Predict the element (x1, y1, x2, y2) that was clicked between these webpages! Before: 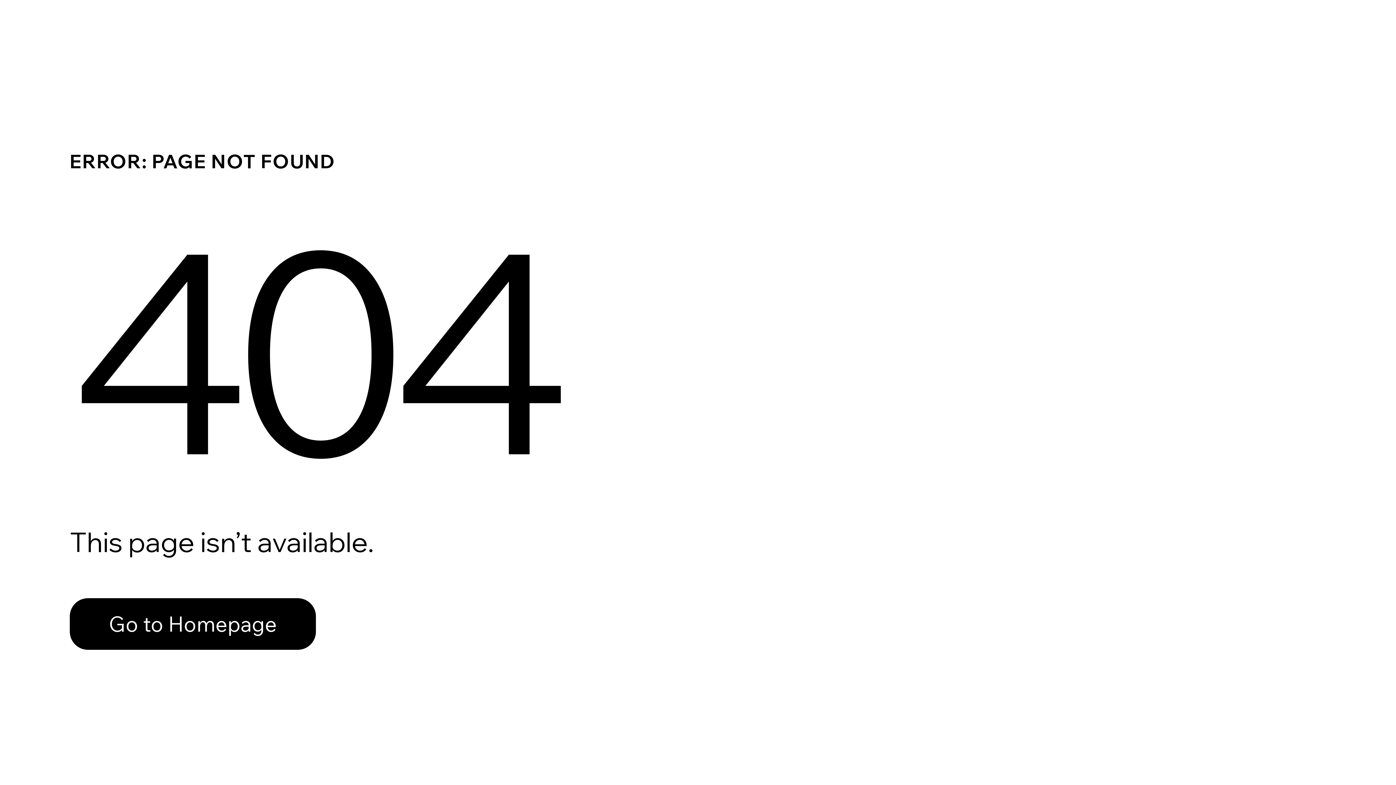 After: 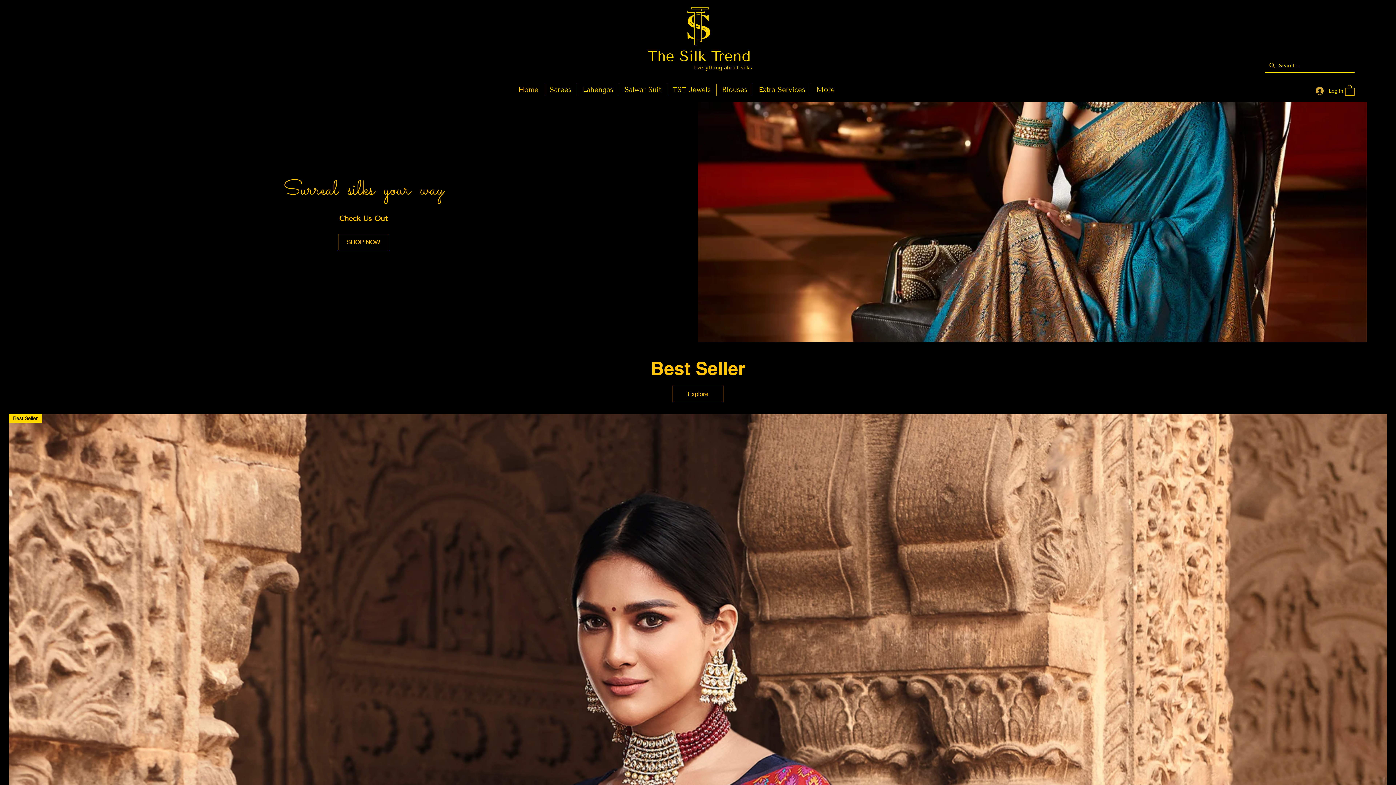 Action: bbox: (69, 582, 768, 659) label: Go to Homepage